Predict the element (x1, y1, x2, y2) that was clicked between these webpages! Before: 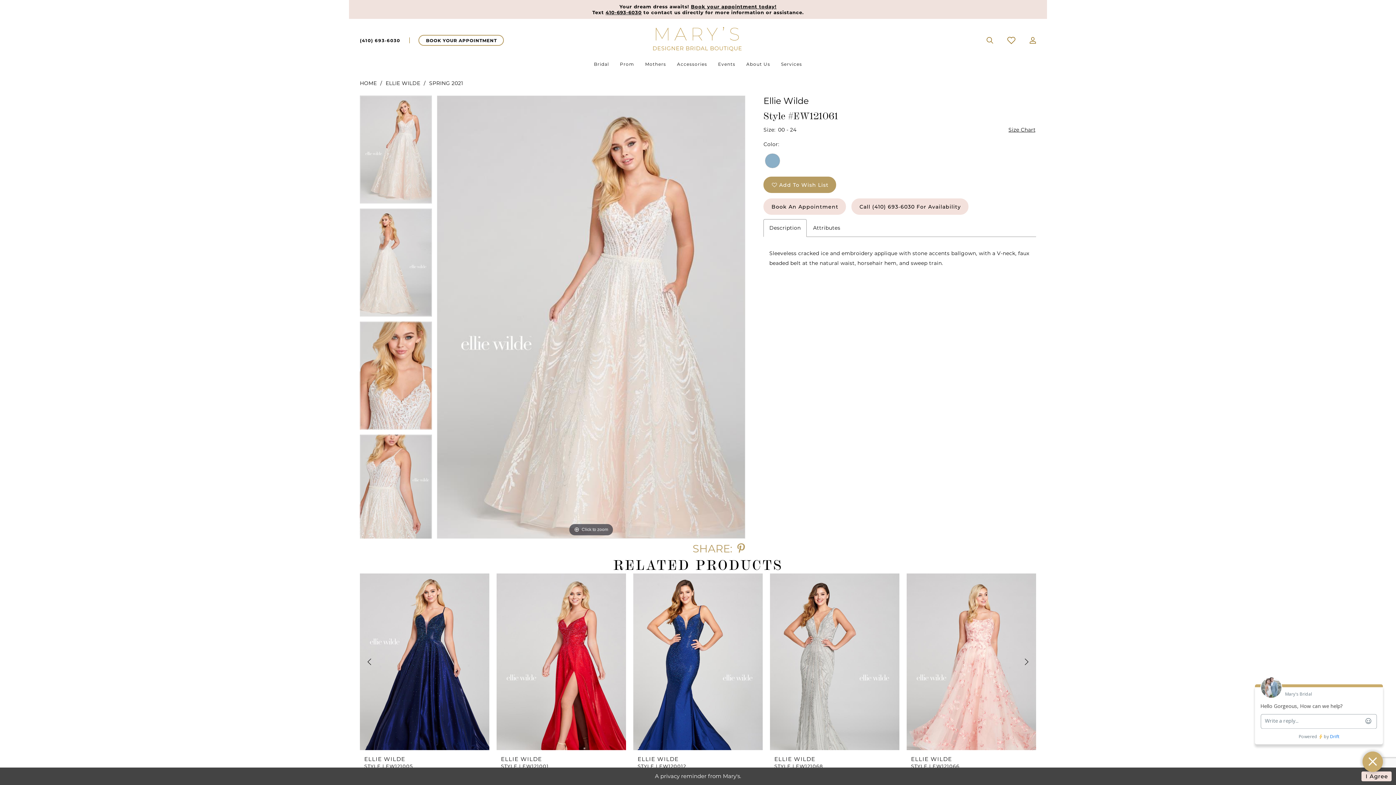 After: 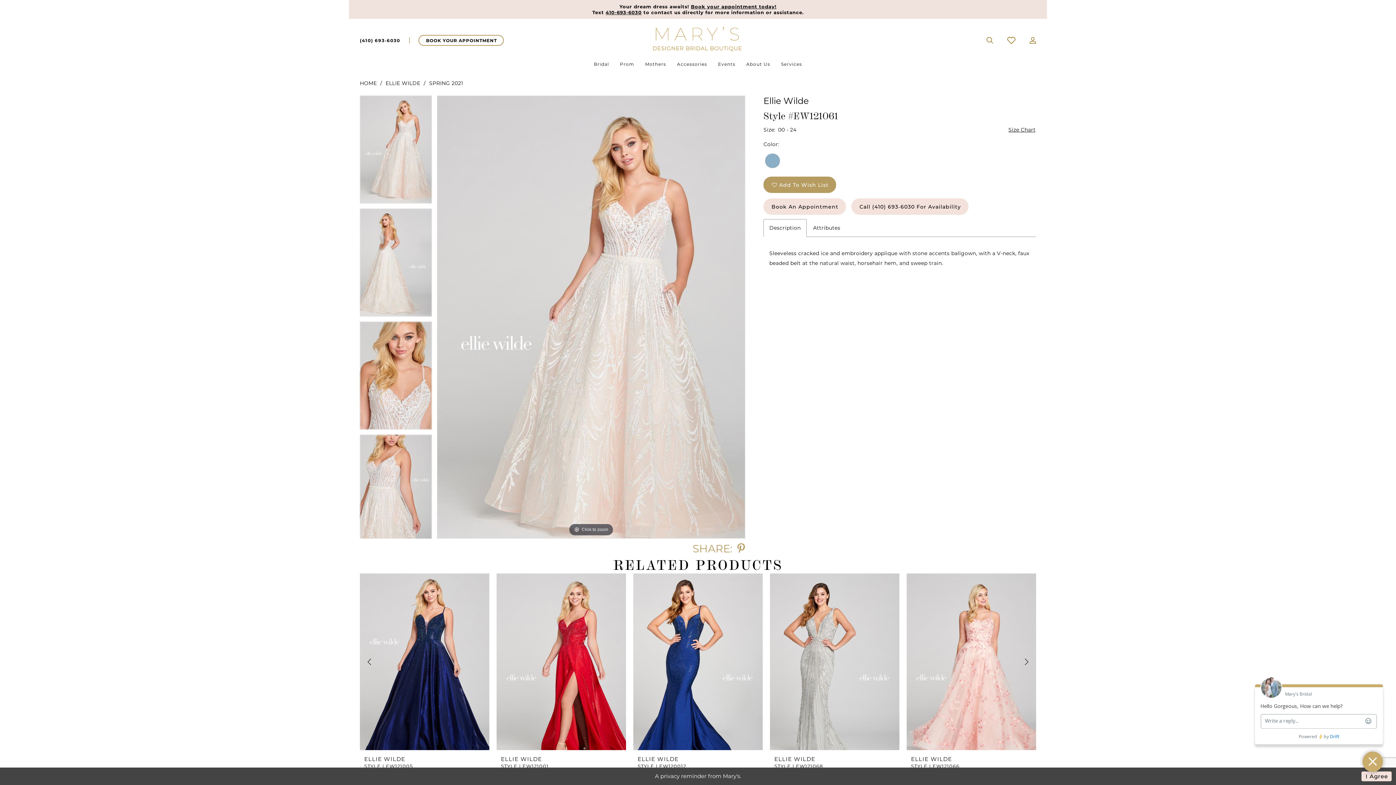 Action: bbox: (605, 9, 641, 15) label: 410-693-6030